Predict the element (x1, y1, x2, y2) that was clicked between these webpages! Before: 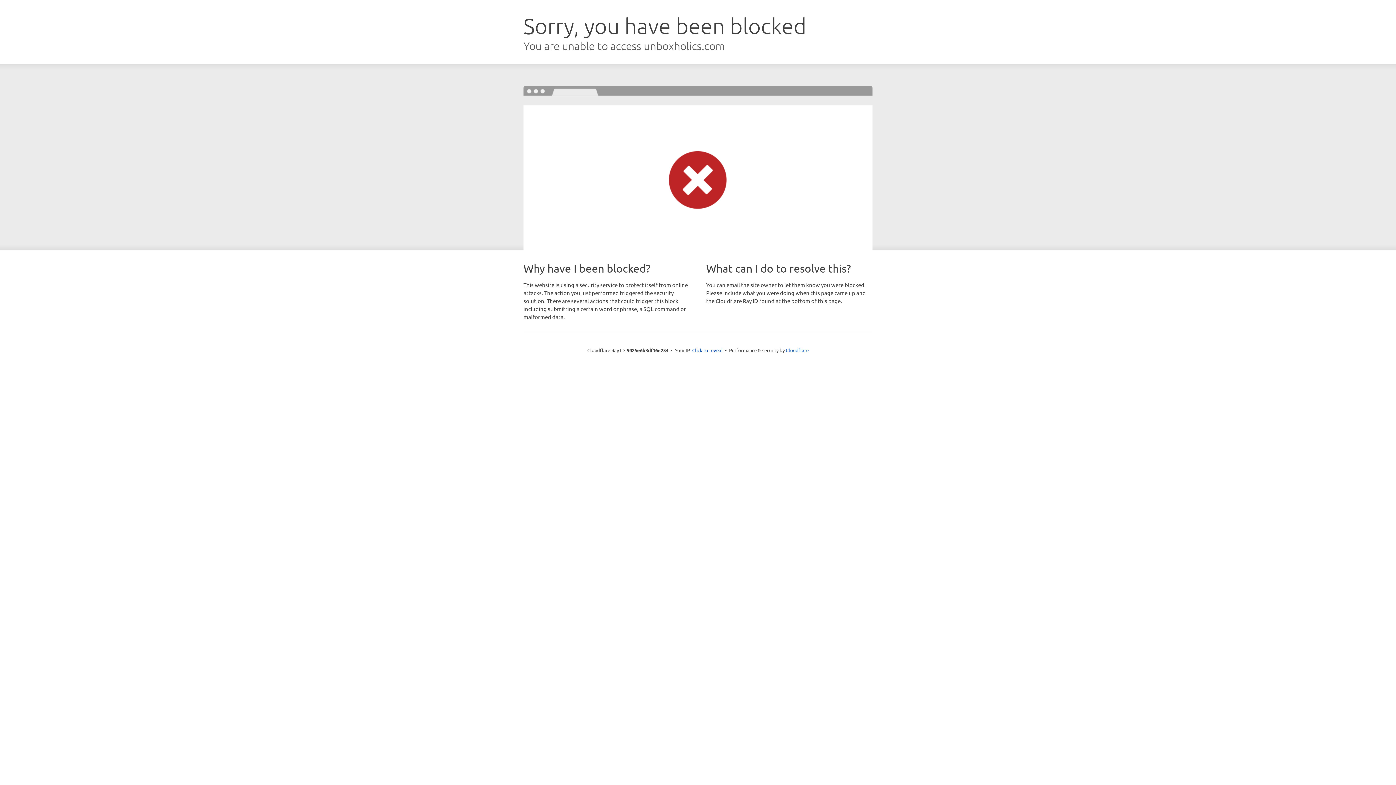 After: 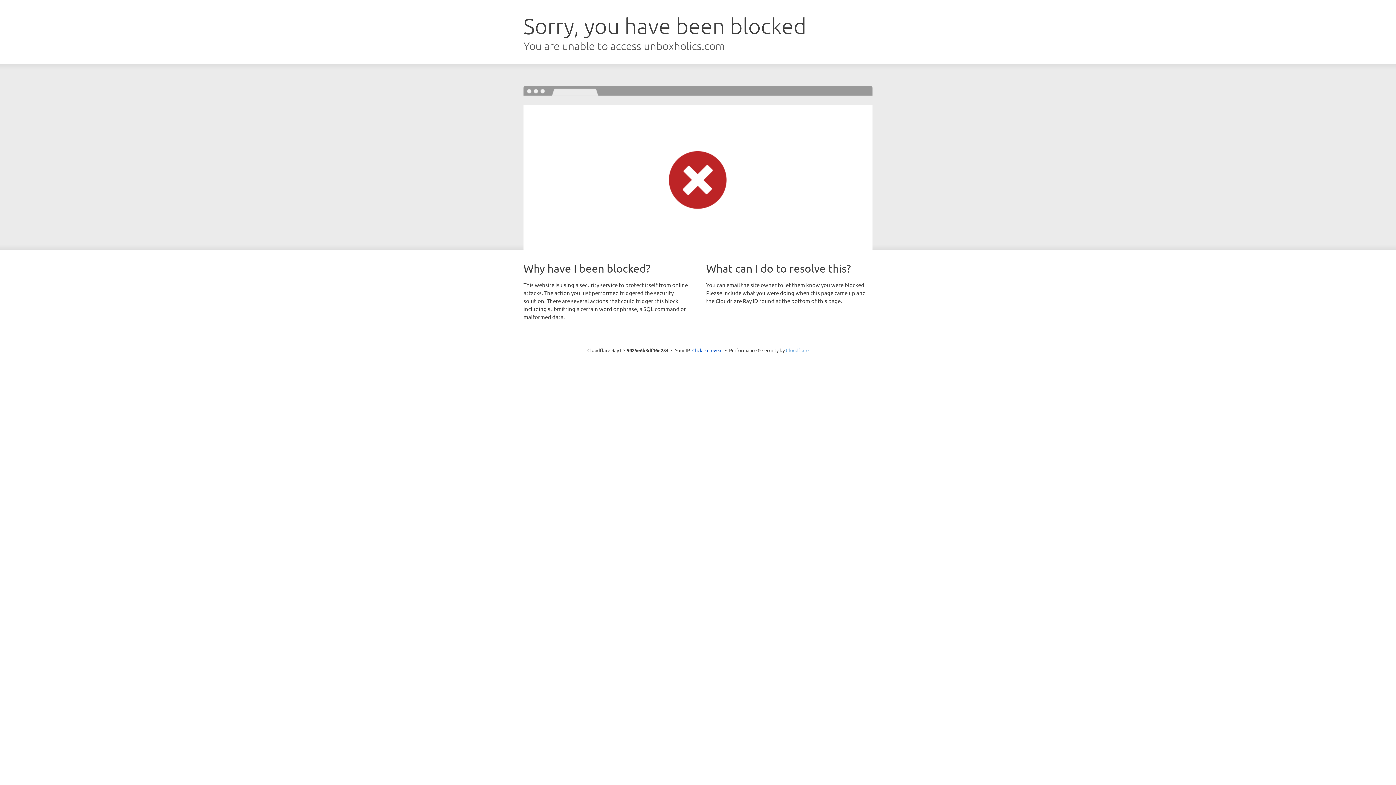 Action: label: Cloudflare bbox: (786, 347, 808, 353)